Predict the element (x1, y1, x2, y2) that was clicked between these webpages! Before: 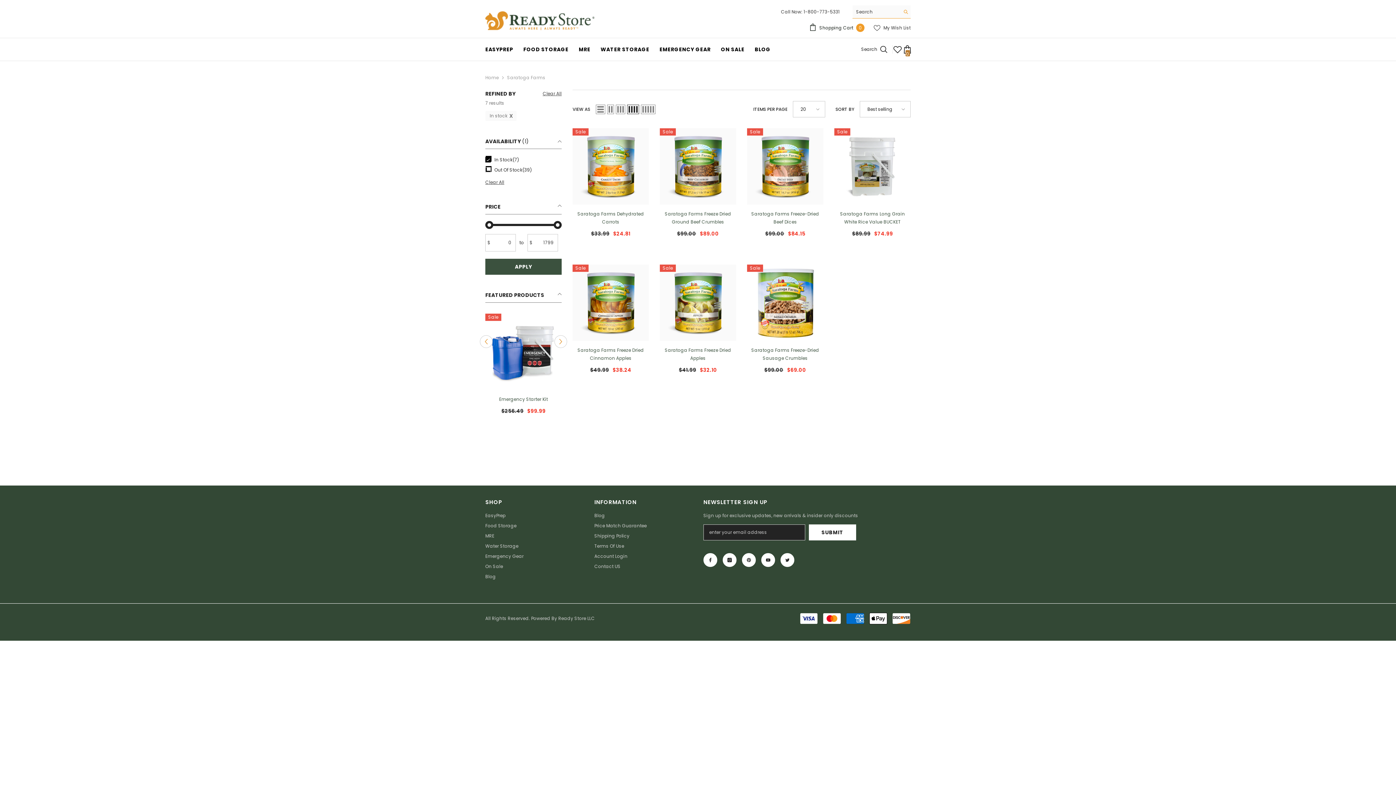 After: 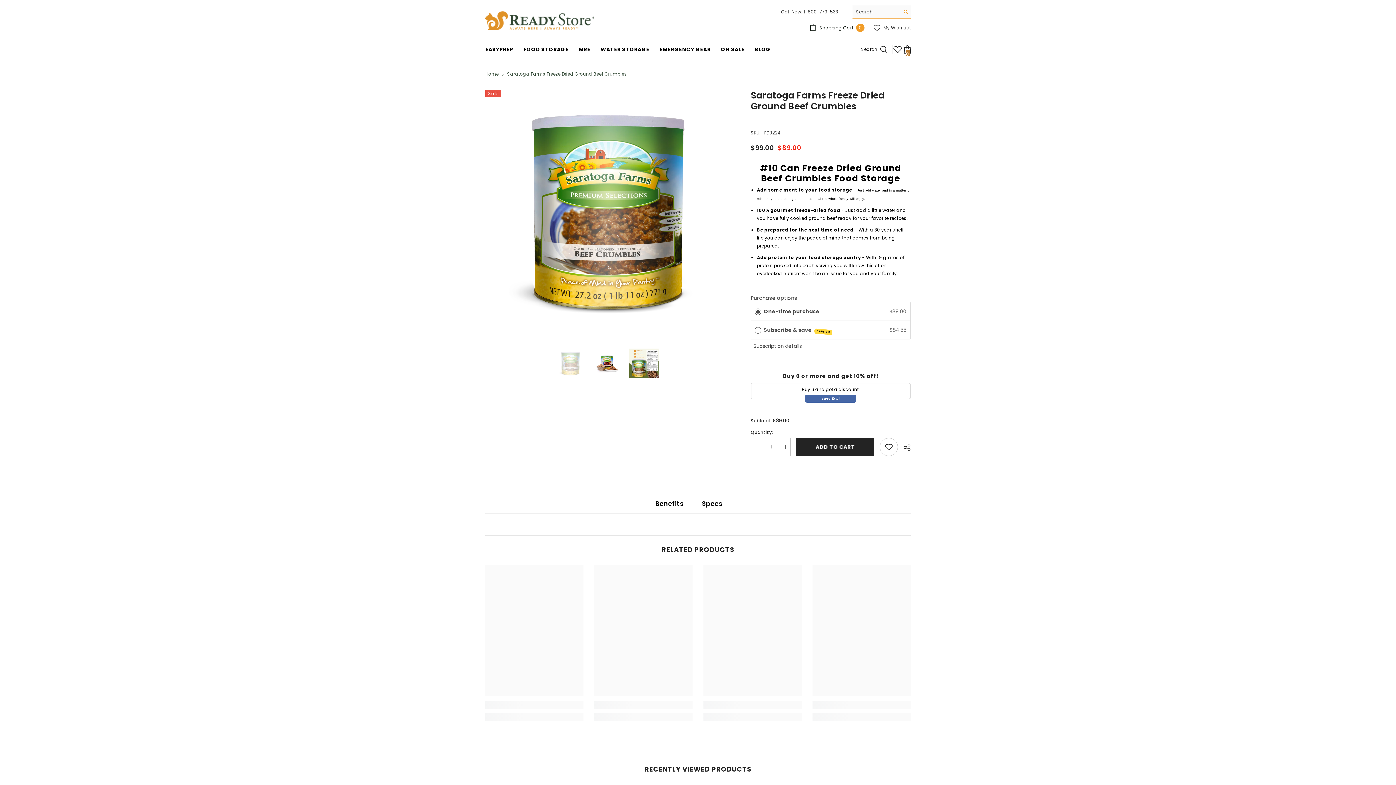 Action: label: Saratoga Farms Freeze Dried Ground Beef Crumbles bbox: (660, 210, 736, 226)